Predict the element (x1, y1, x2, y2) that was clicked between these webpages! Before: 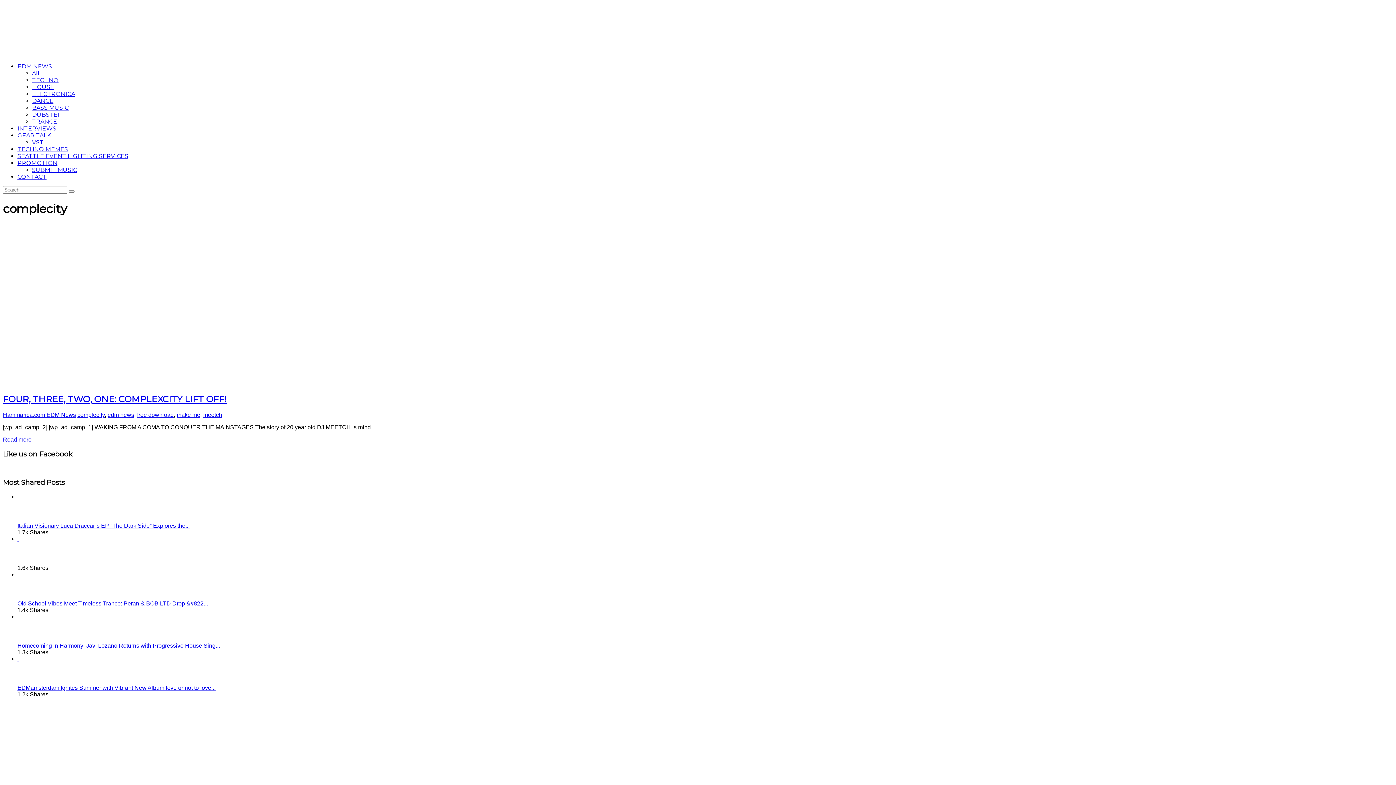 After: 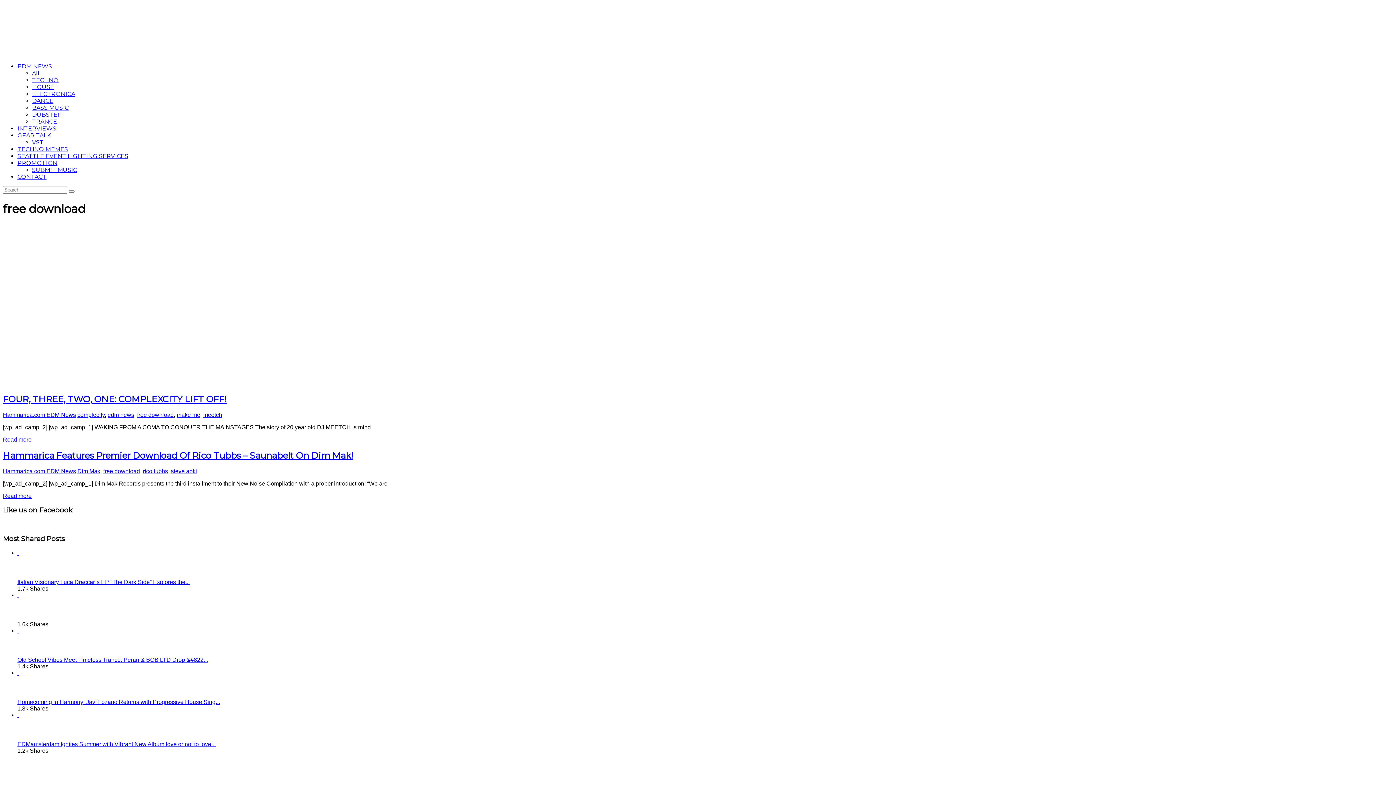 Action: label: free download bbox: (137, 411, 173, 418)